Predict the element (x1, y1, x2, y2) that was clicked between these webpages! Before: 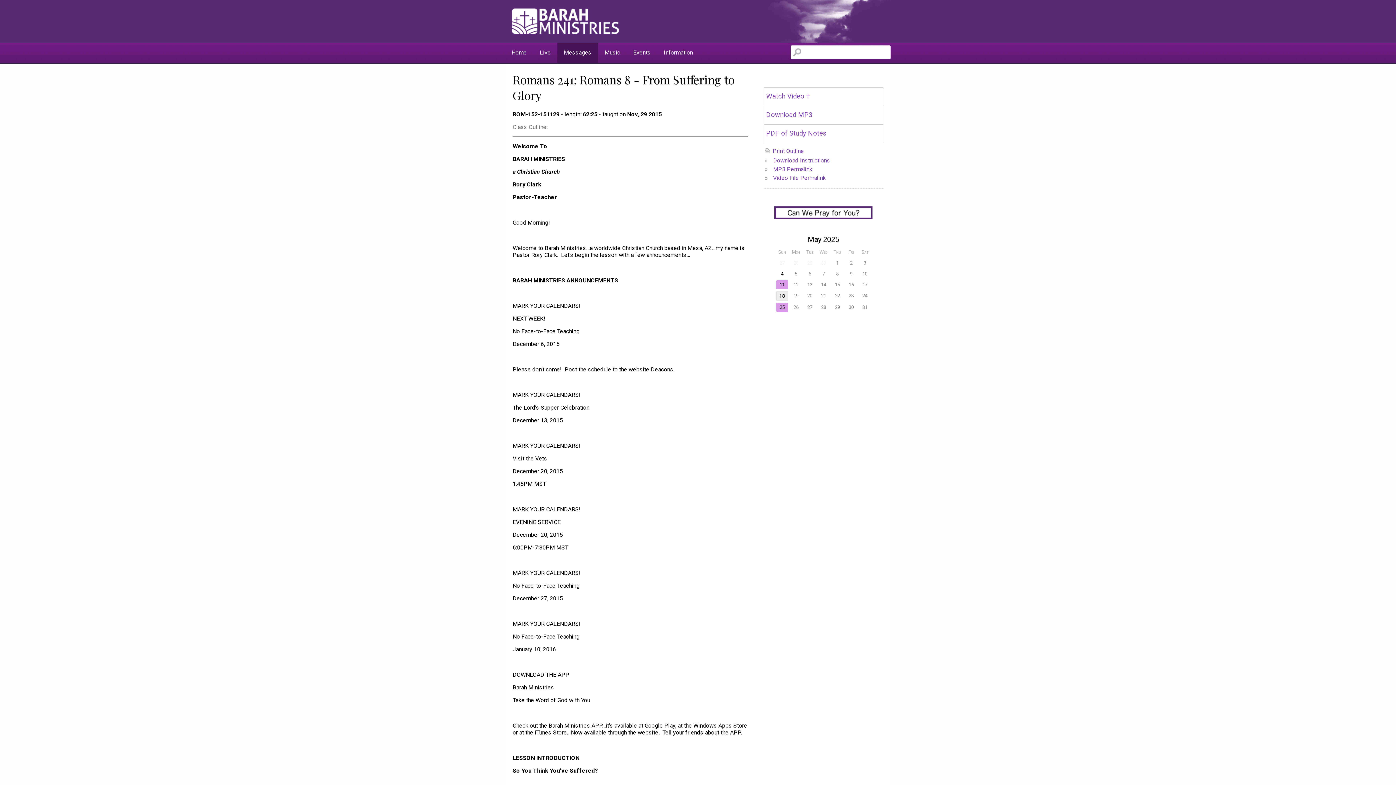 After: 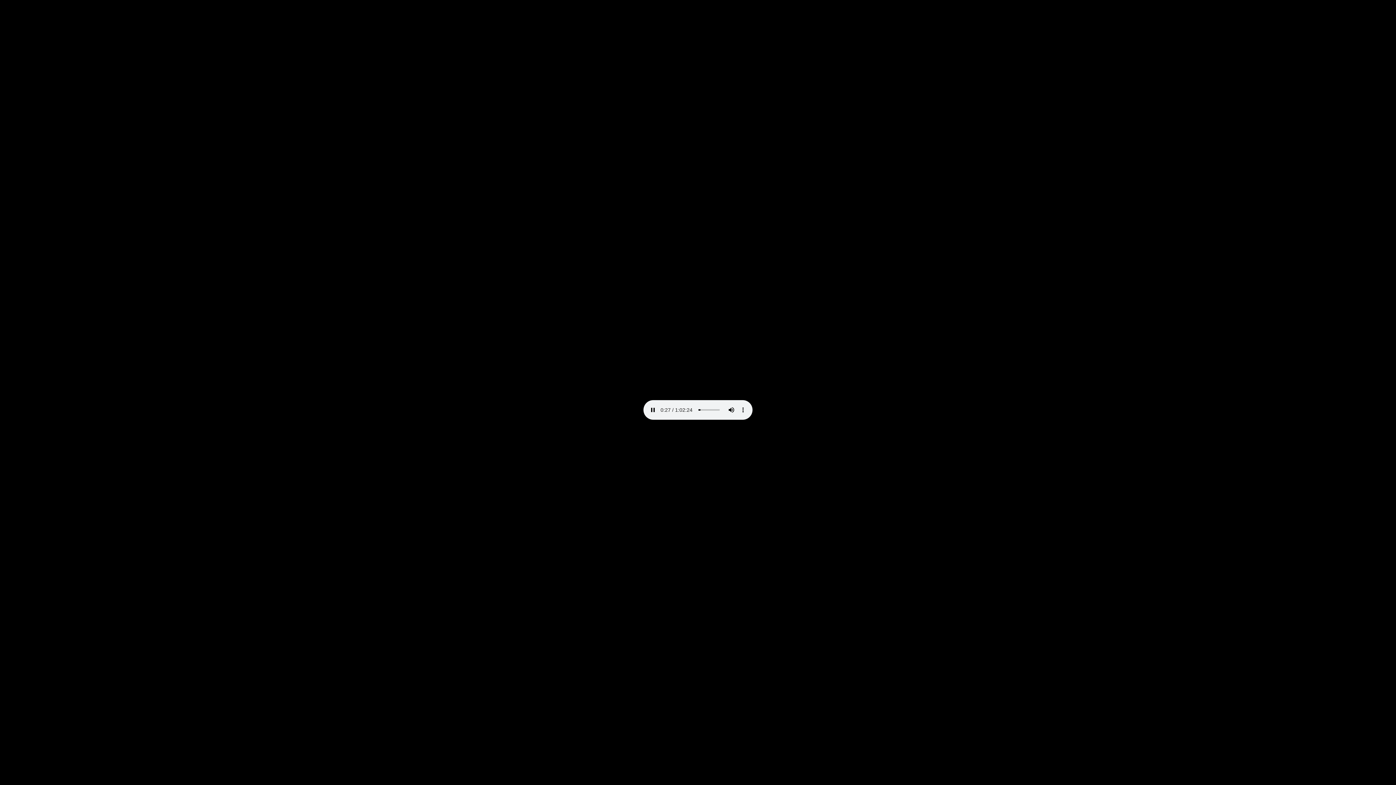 Action: label: Download MP3 bbox: (763, 106, 883, 124)